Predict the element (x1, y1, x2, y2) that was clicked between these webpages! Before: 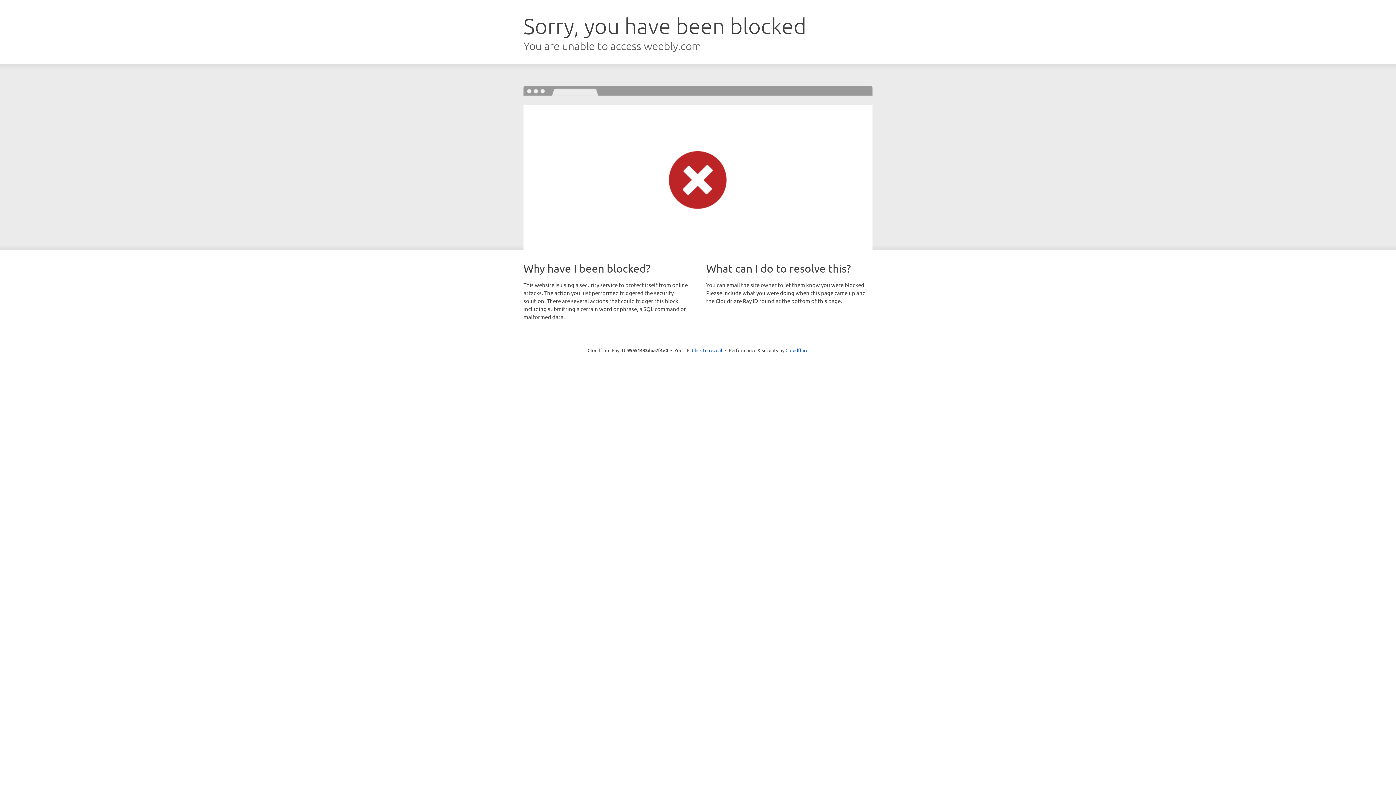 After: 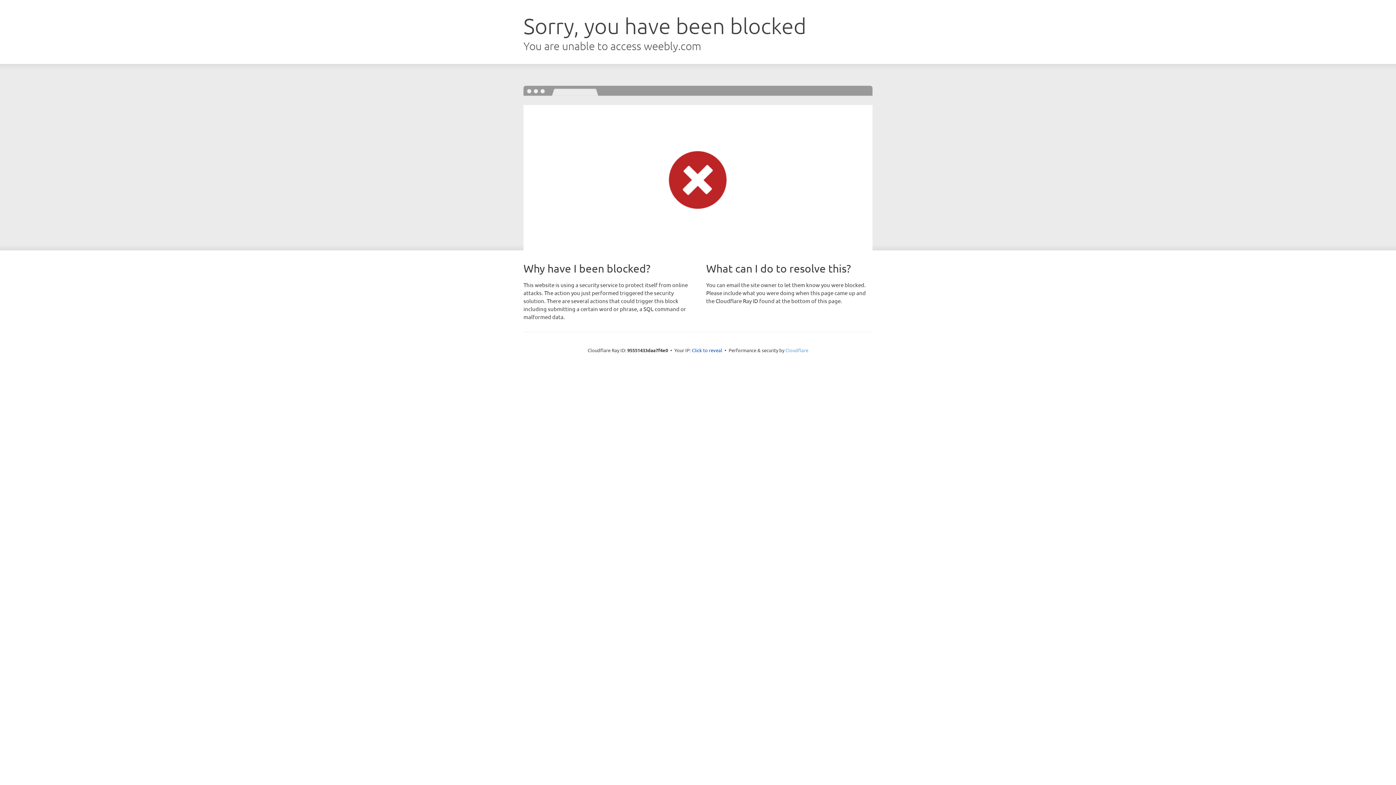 Action: label: Cloudflare bbox: (785, 347, 808, 353)